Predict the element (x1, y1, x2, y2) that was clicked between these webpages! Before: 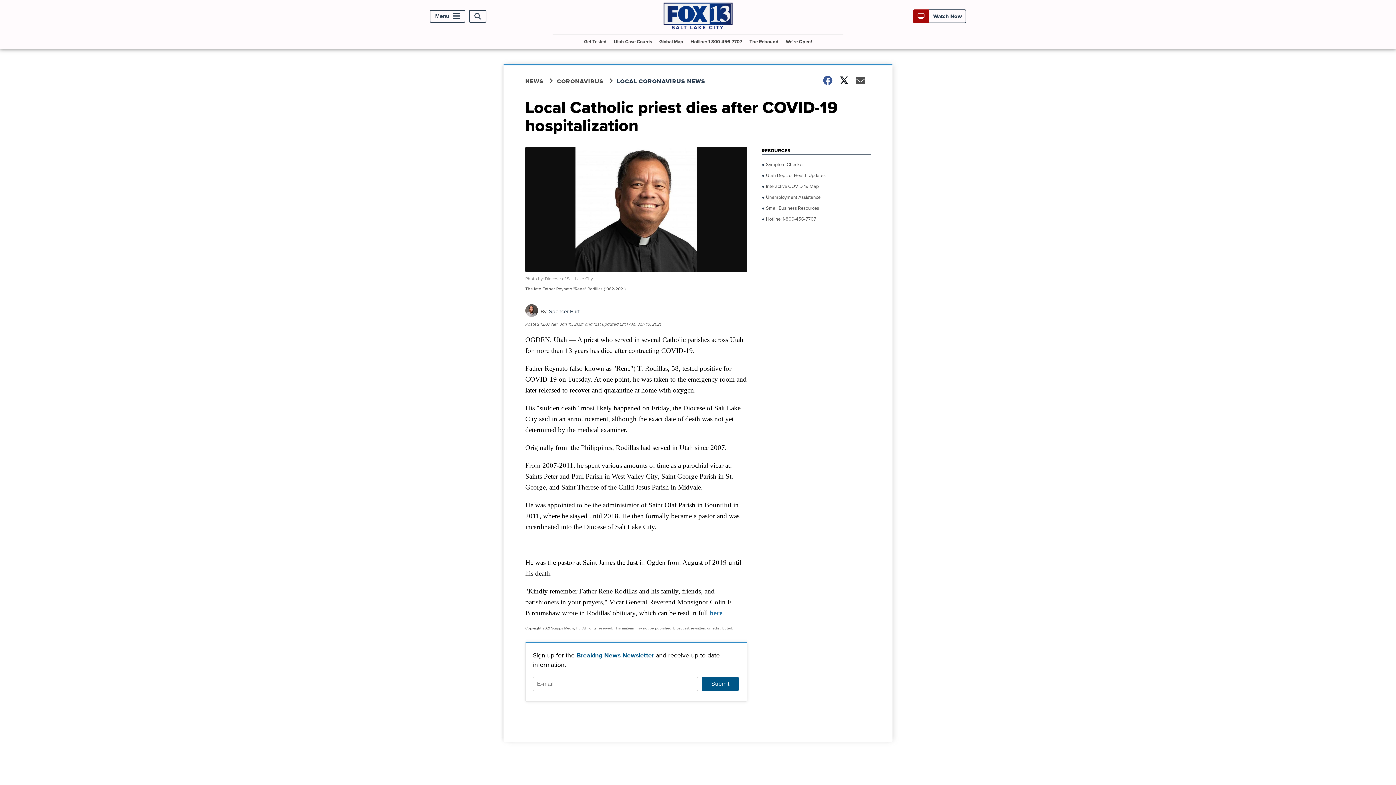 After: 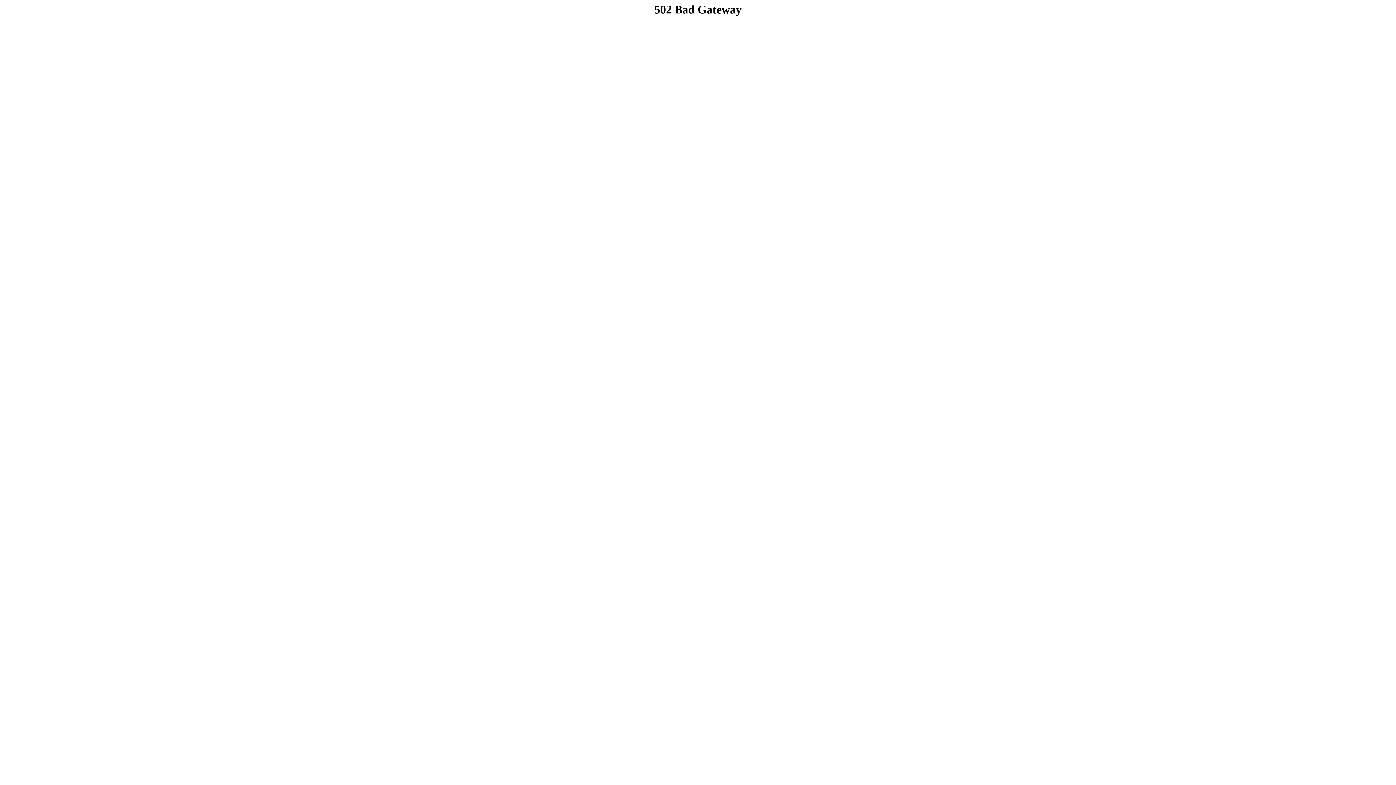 Action: label:  Unemployment Assistance bbox: (761, 194, 870, 201)